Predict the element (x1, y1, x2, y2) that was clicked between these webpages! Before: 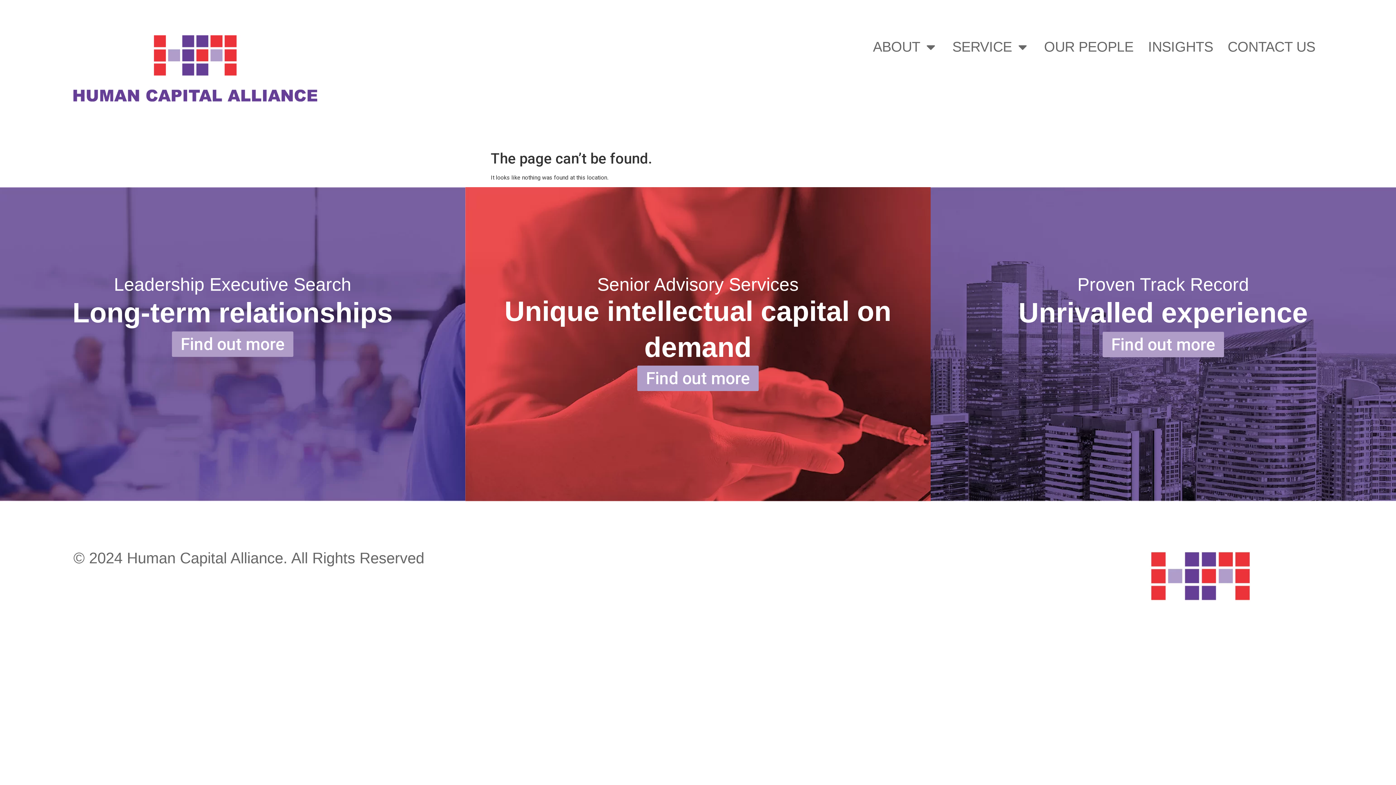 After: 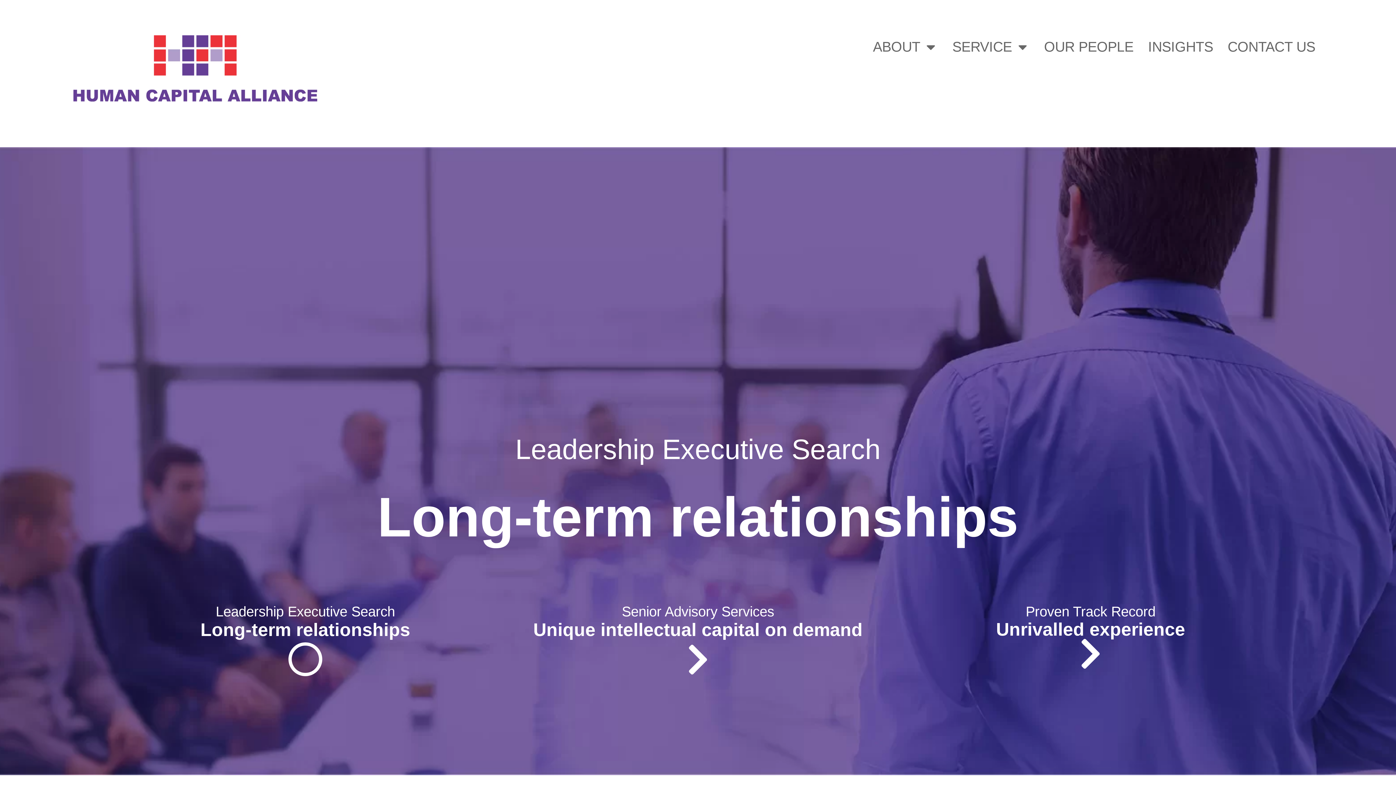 Action: label: Find out more bbox: (171, 331, 293, 357)